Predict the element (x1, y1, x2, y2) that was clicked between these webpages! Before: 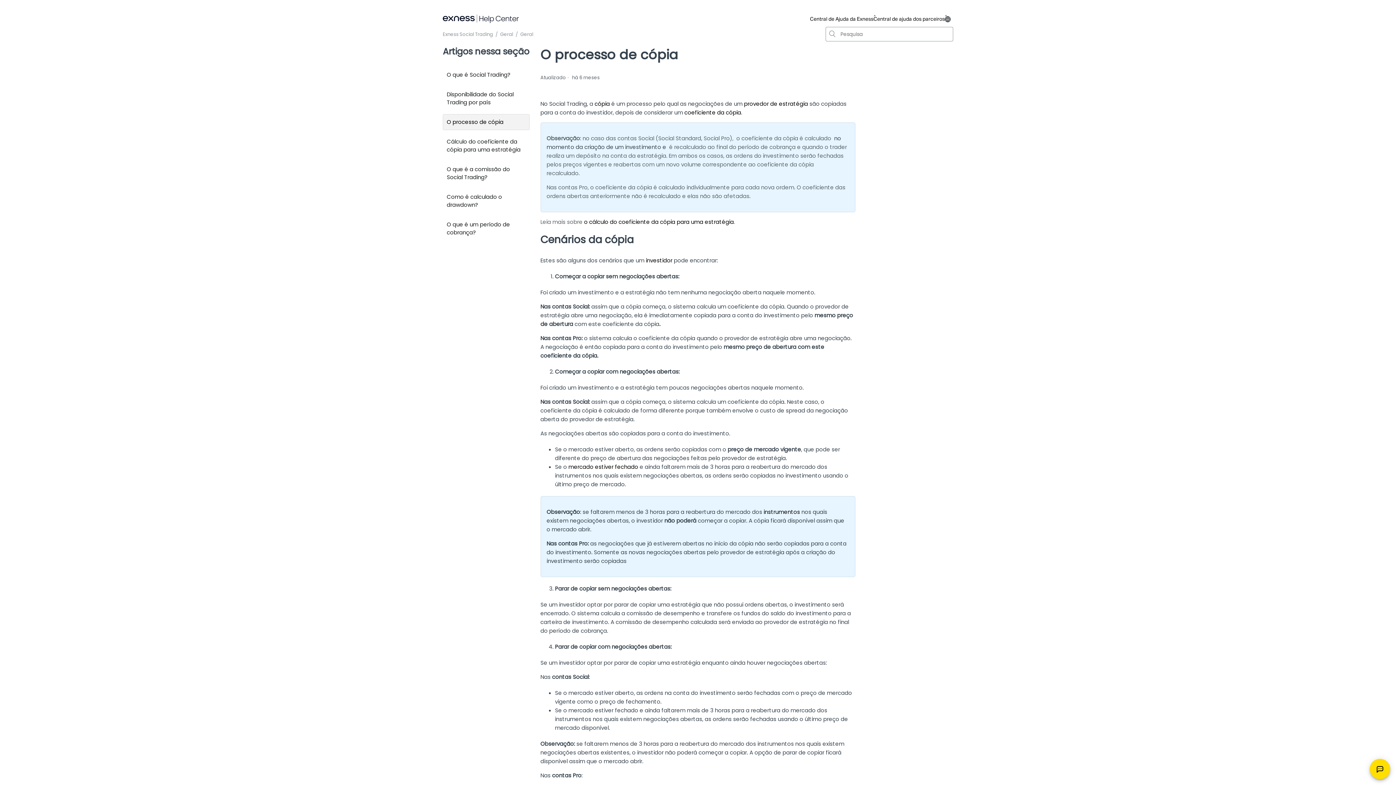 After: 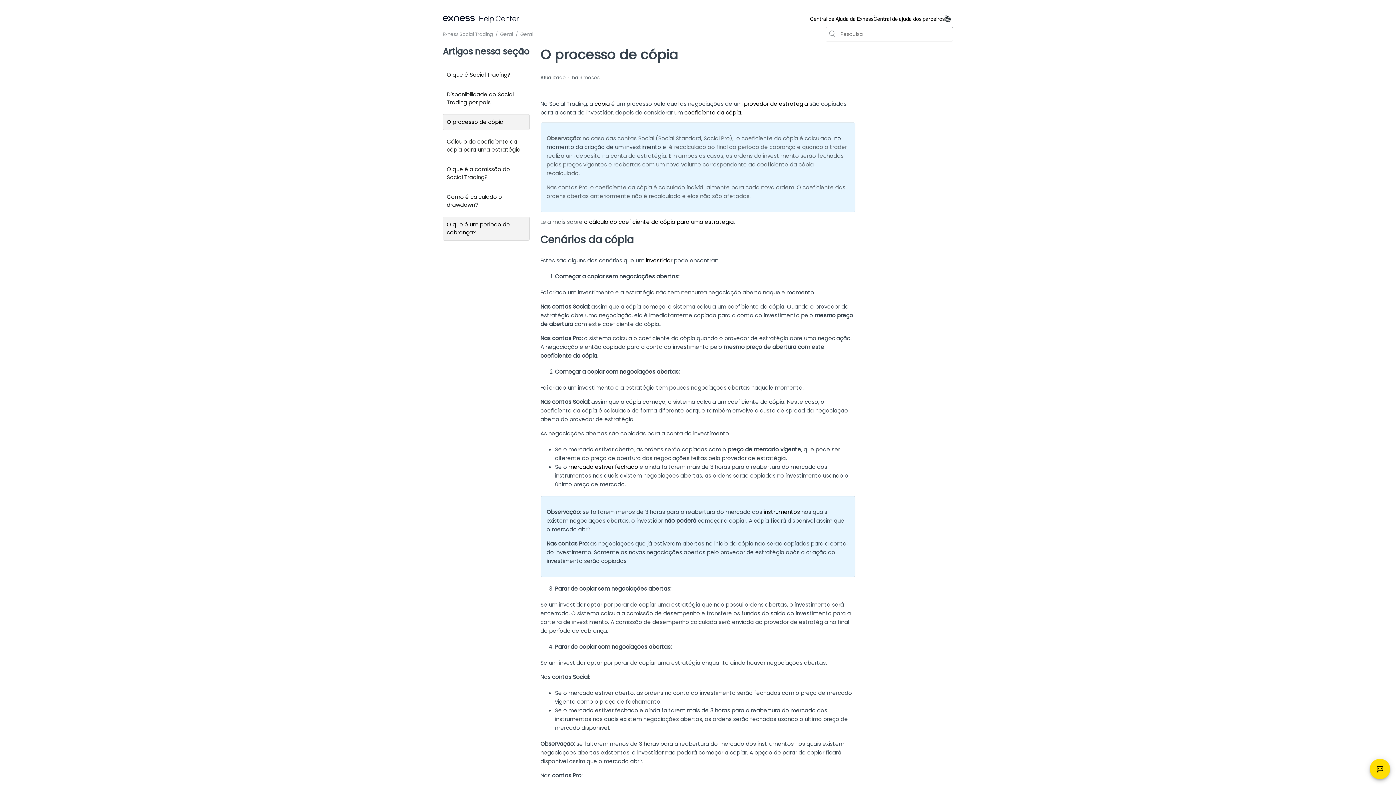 Action: label: O que é um período de cobrança? bbox: (442, 216, 529, 240)